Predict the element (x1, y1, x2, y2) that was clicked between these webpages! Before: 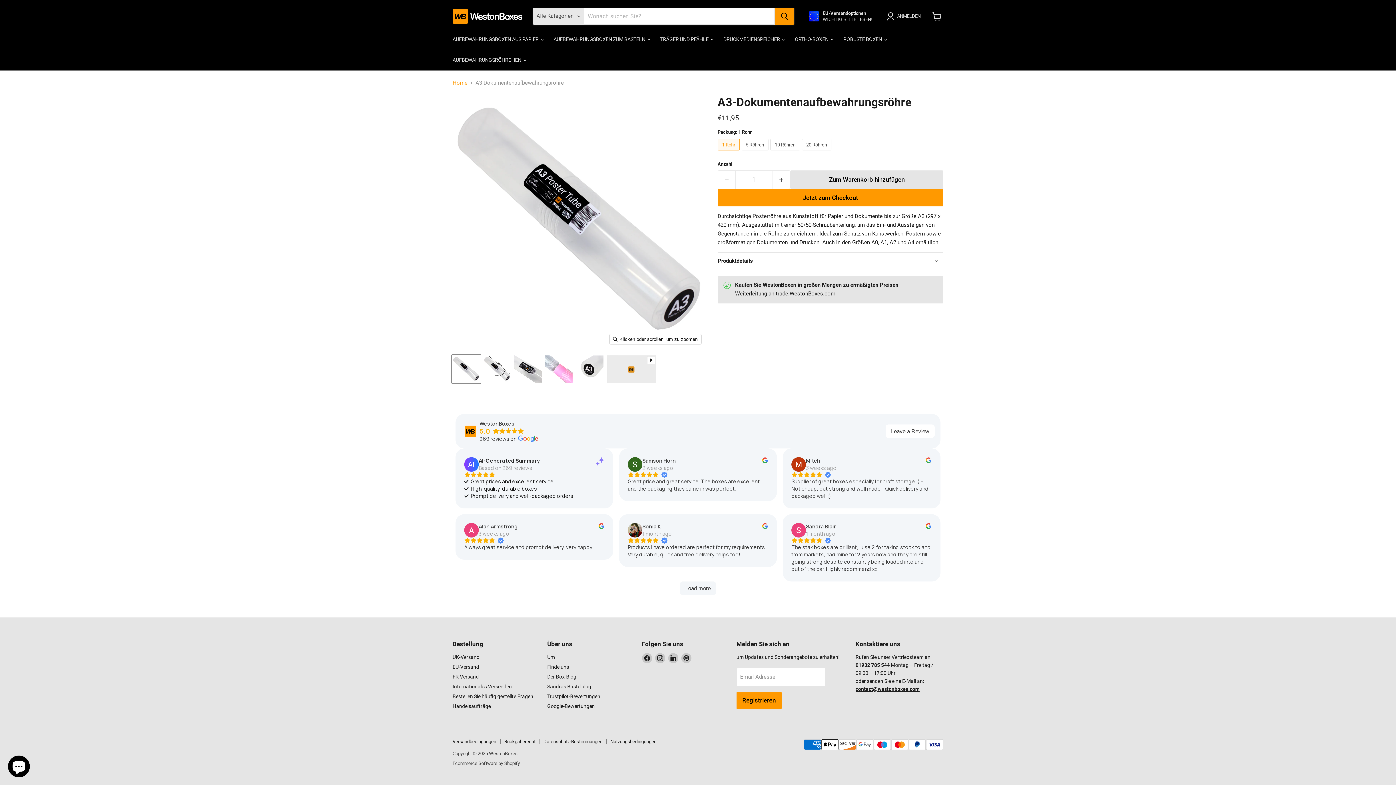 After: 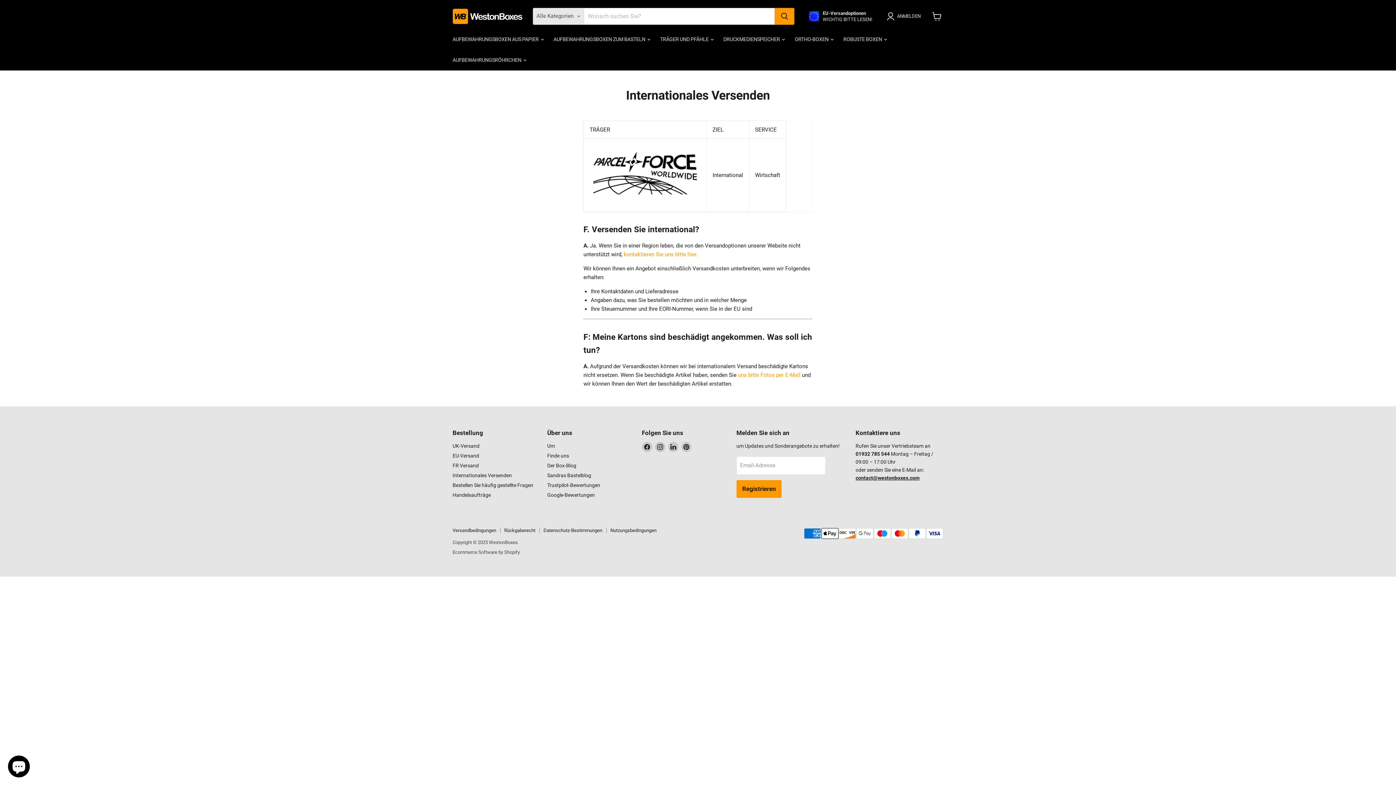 Action: bbox: (452, 684, 512, 689) label: Internationales Versenden